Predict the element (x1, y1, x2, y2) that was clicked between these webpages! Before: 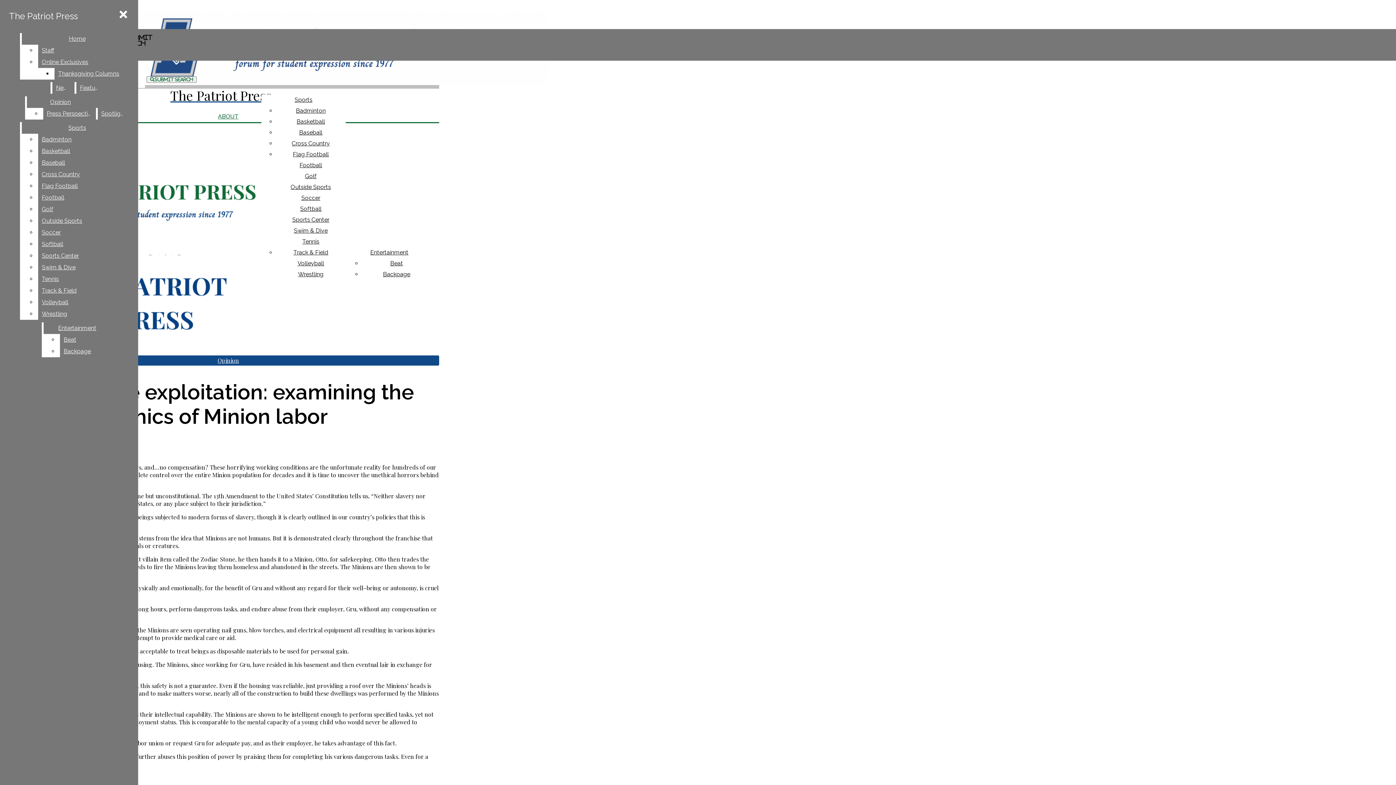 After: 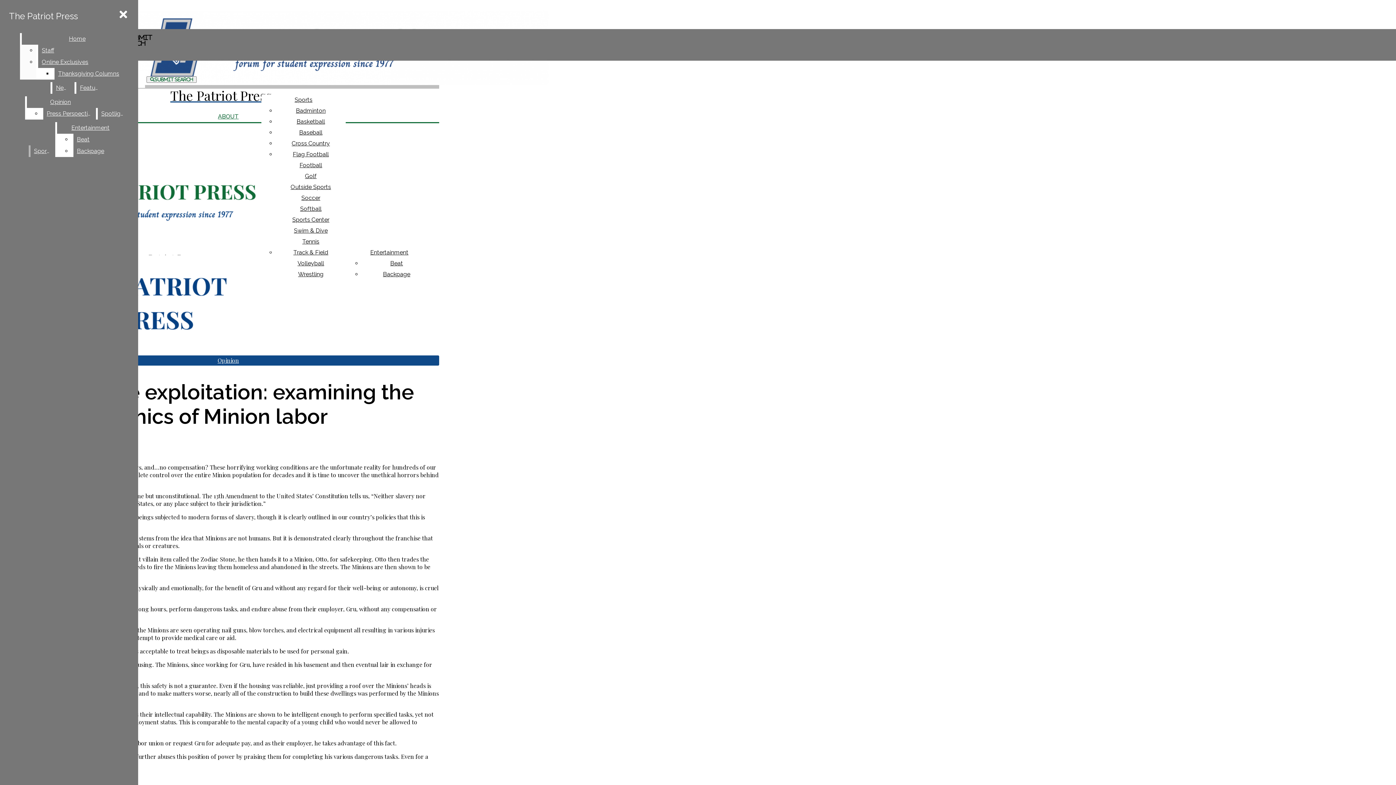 Action: bbox: (54, 68, 132, 79) label: Thanksgiving Columns